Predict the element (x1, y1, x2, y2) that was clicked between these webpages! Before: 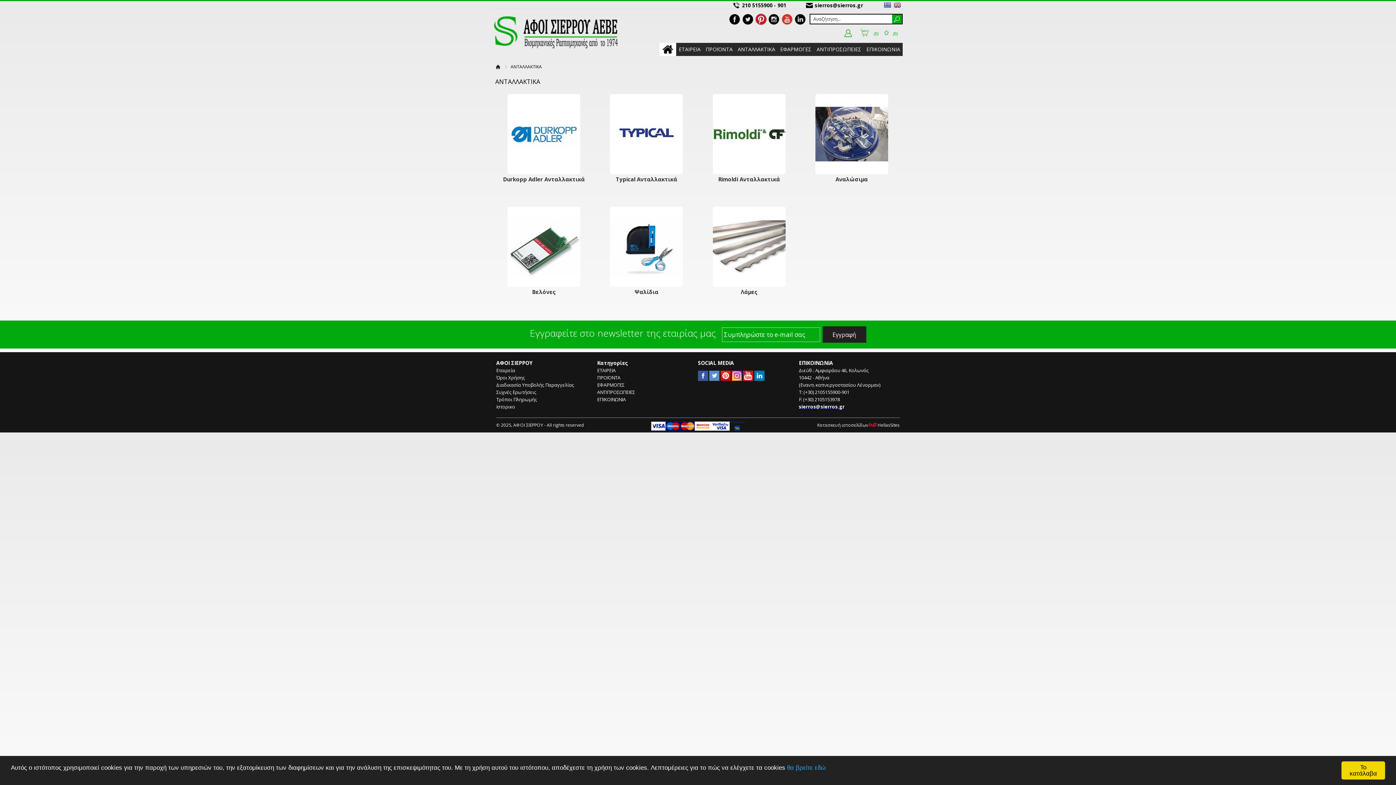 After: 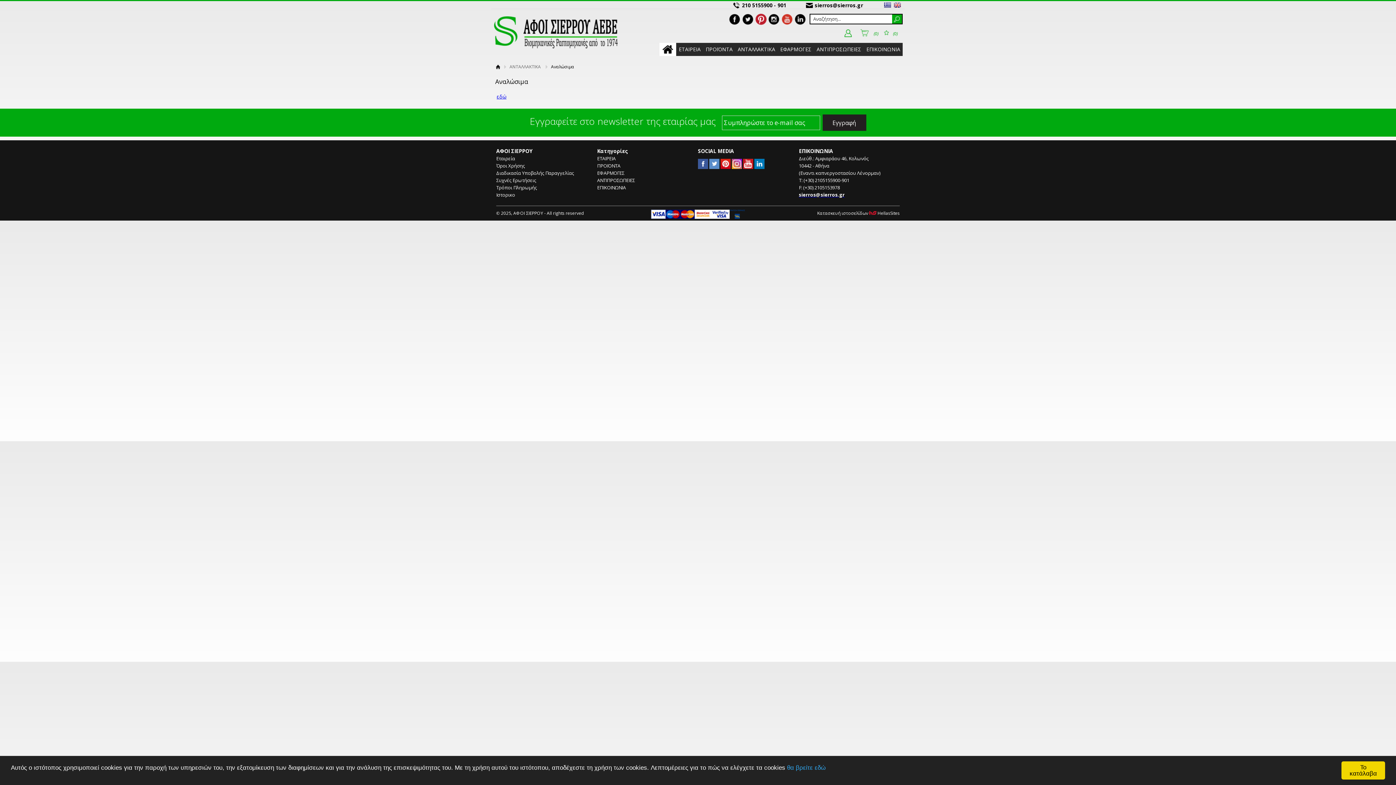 Action: bbox: (804, 92, 899, 175)